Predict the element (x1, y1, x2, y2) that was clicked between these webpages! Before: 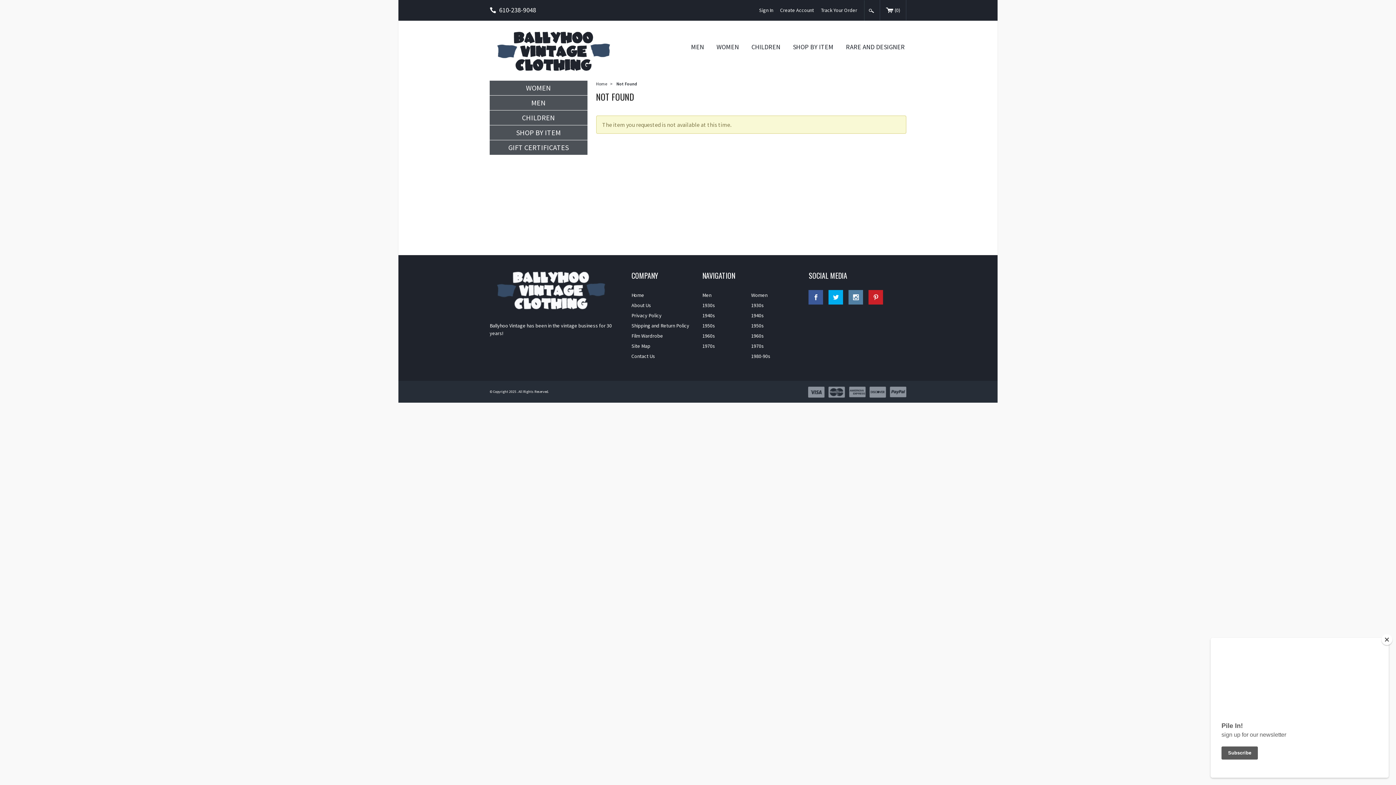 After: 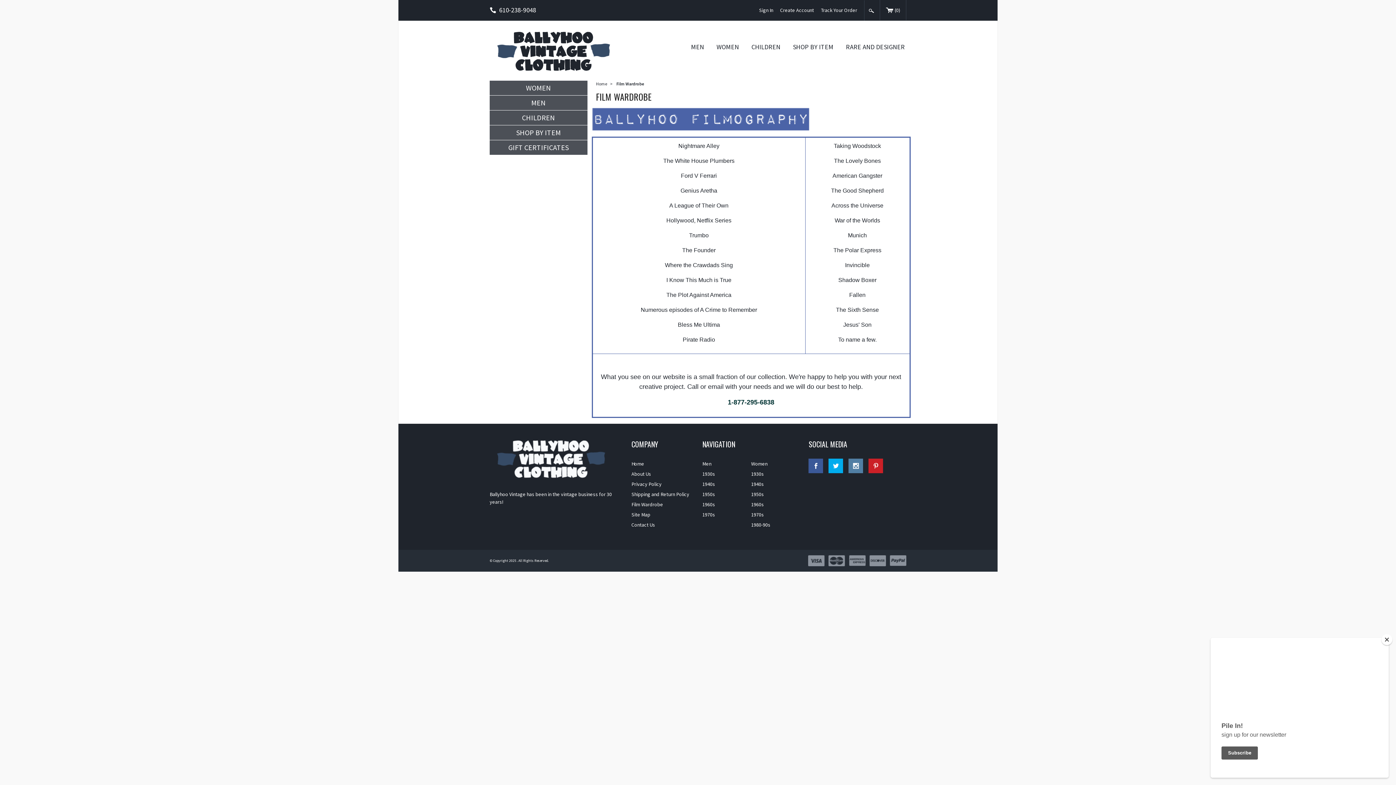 Action: label: Film Wardrobe bbox: (631, 330, 693, 341)